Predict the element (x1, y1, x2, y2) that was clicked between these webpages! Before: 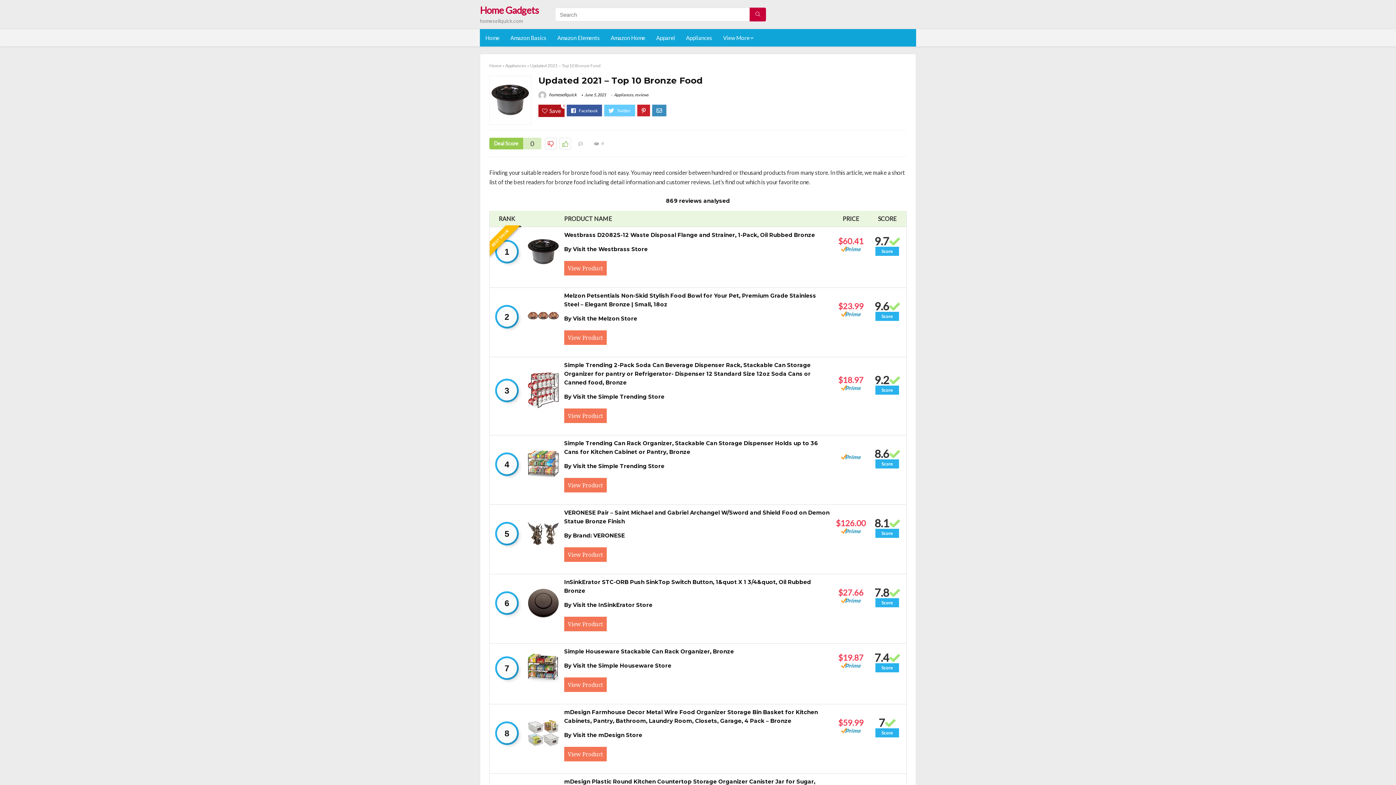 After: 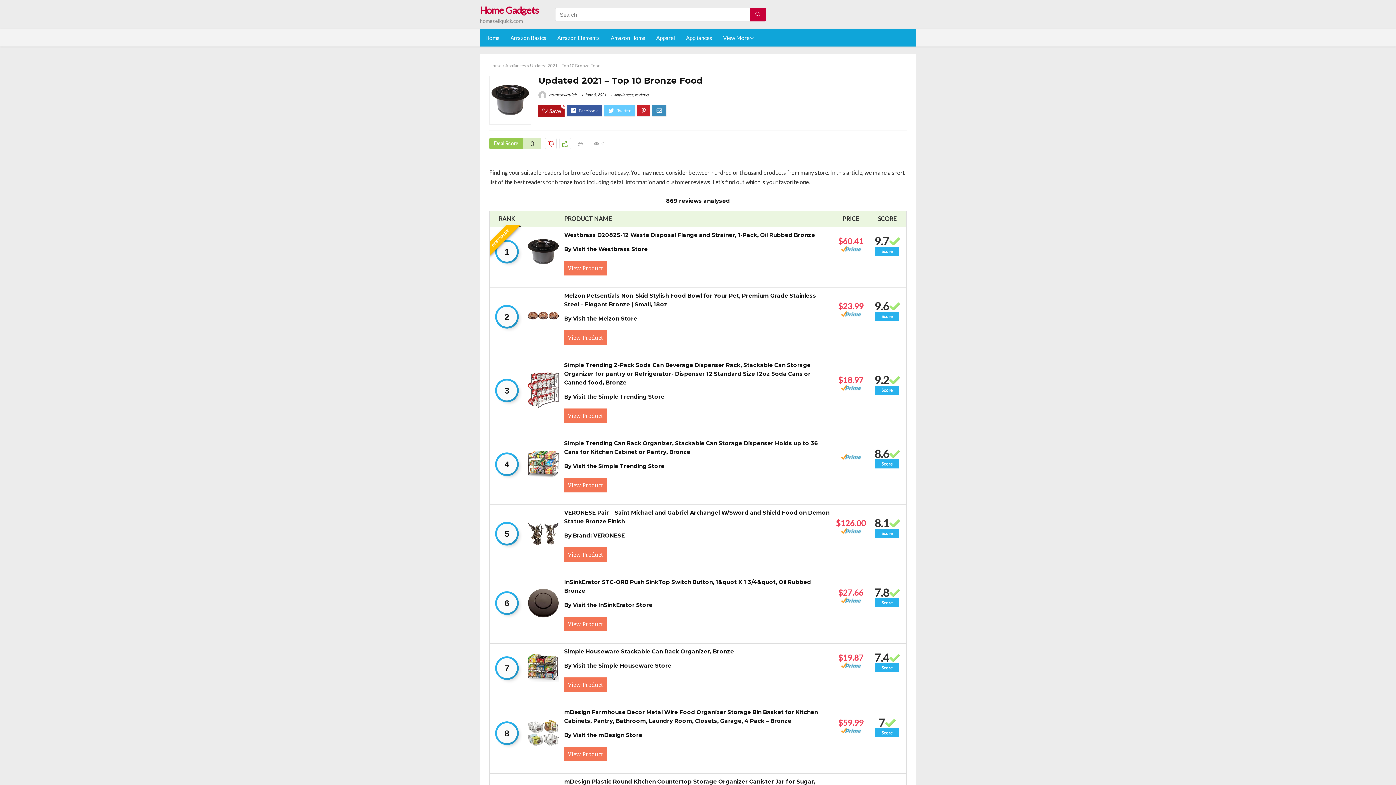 Action: bbox: (564, 261, 606, 275) label: View Product